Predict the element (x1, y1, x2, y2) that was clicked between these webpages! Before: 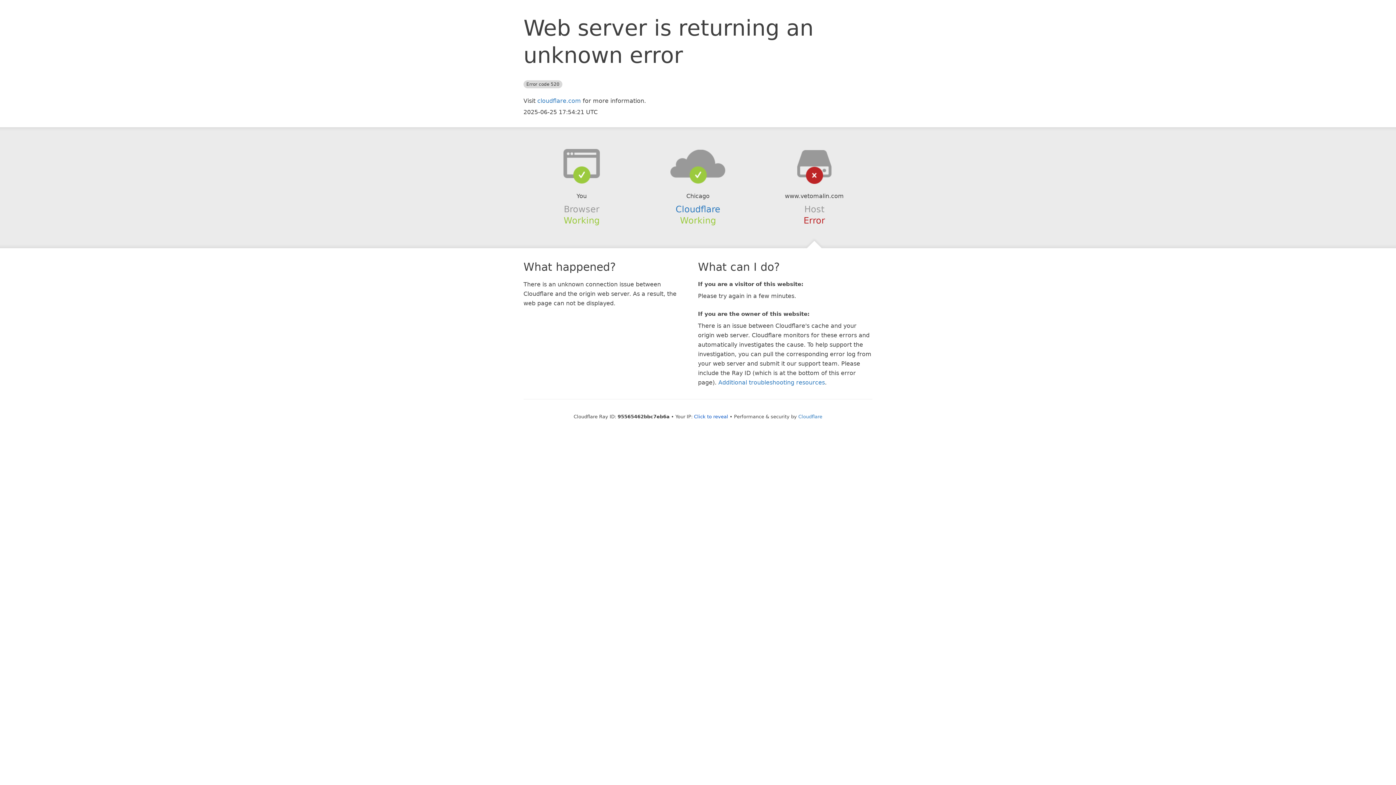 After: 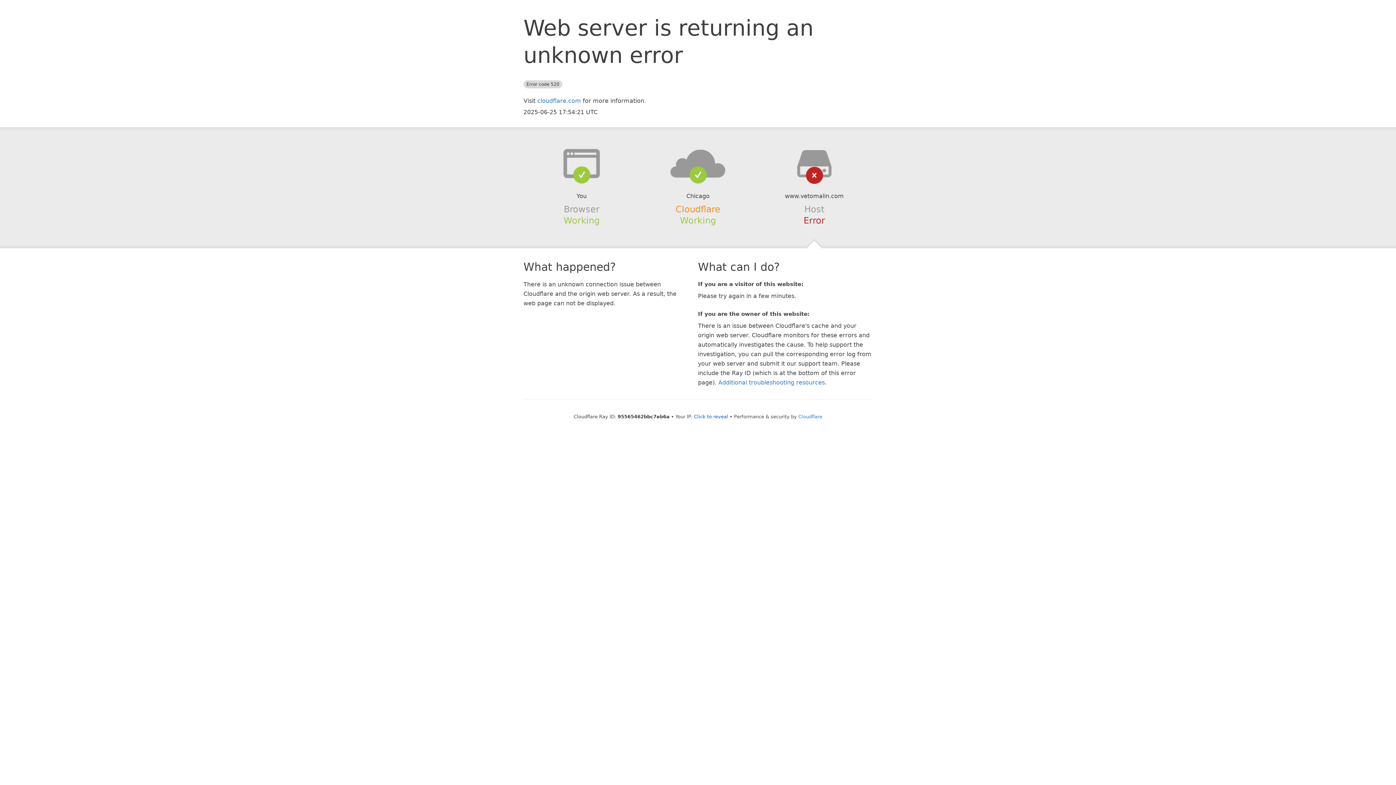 Action: label: Cloudflare bbox: (675, 204, 720, 214)